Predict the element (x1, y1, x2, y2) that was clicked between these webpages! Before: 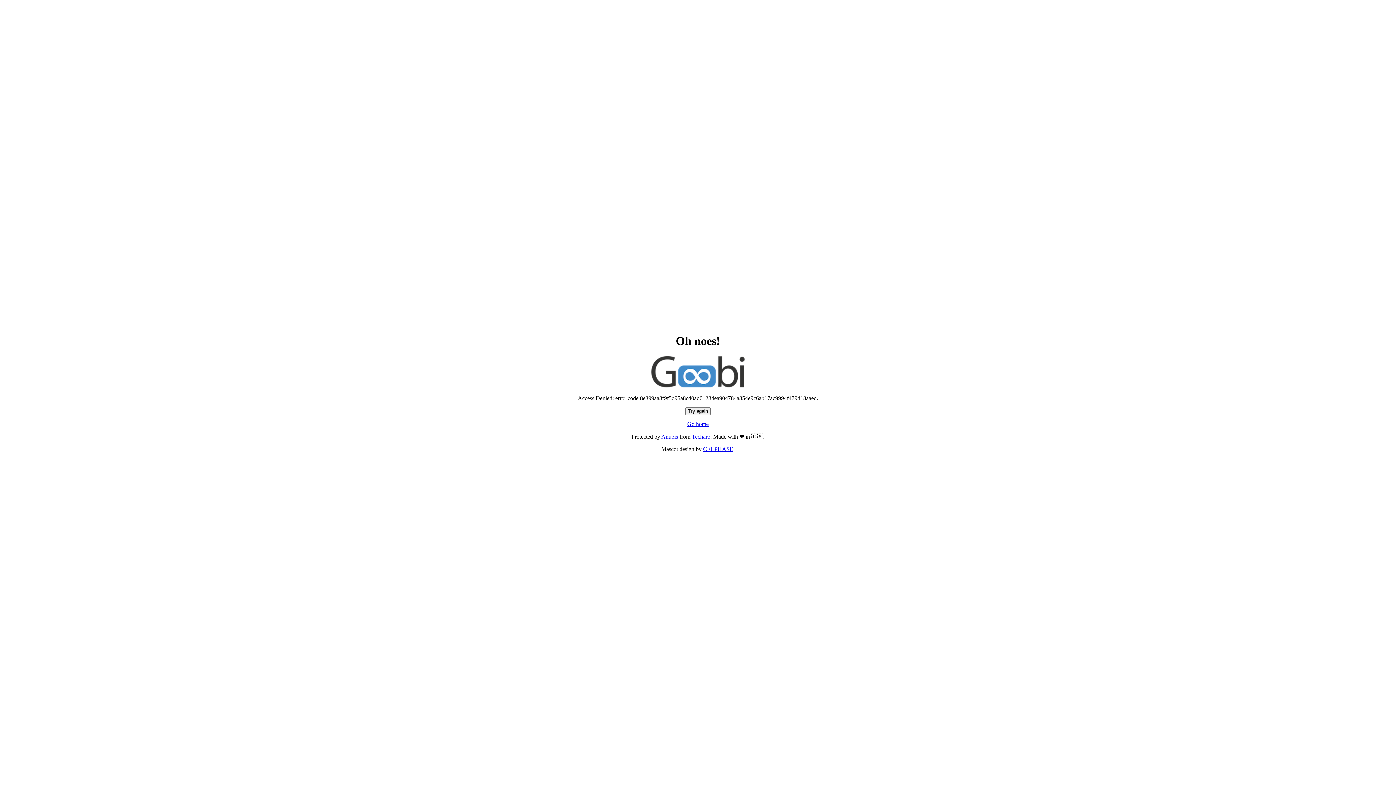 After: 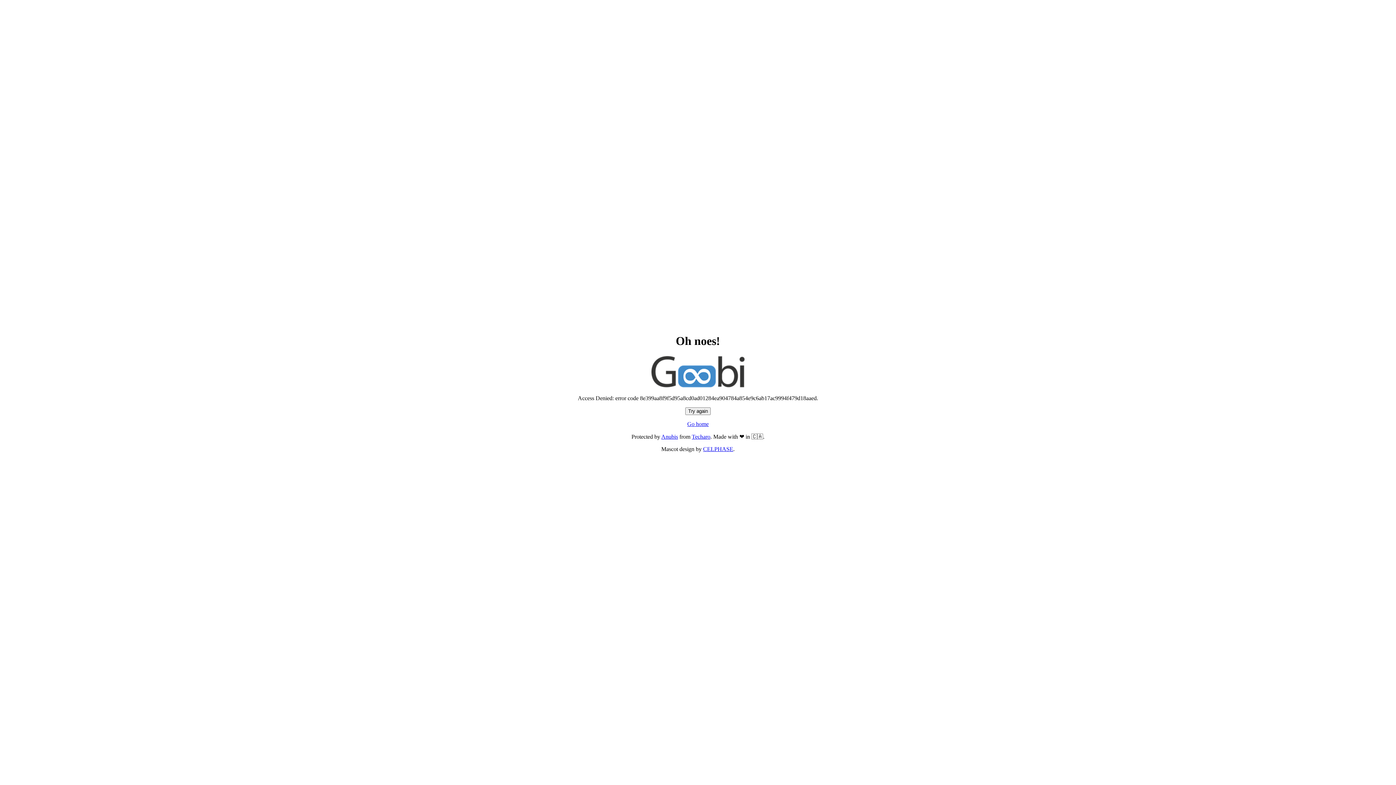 Action: bbox: (685, 407, 710, 415) label: Try again